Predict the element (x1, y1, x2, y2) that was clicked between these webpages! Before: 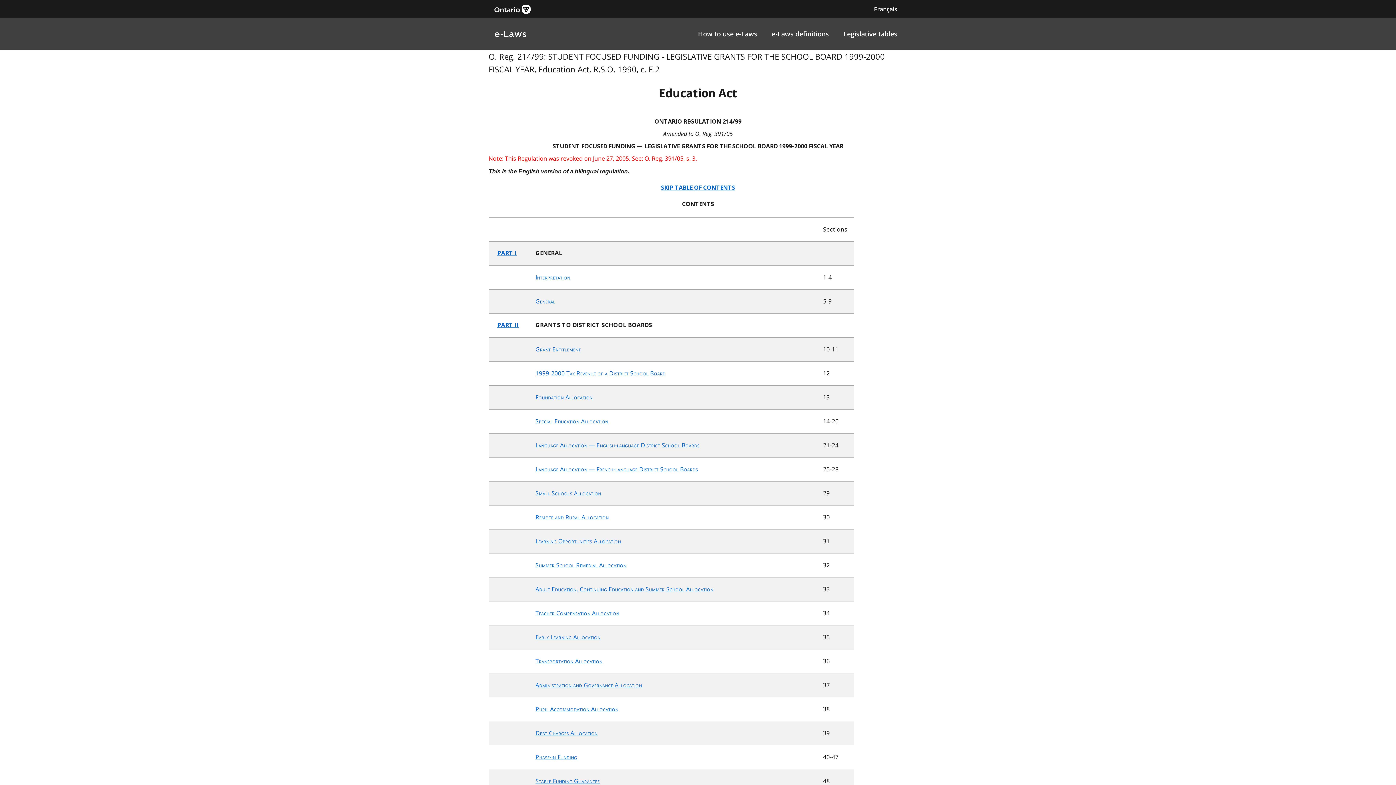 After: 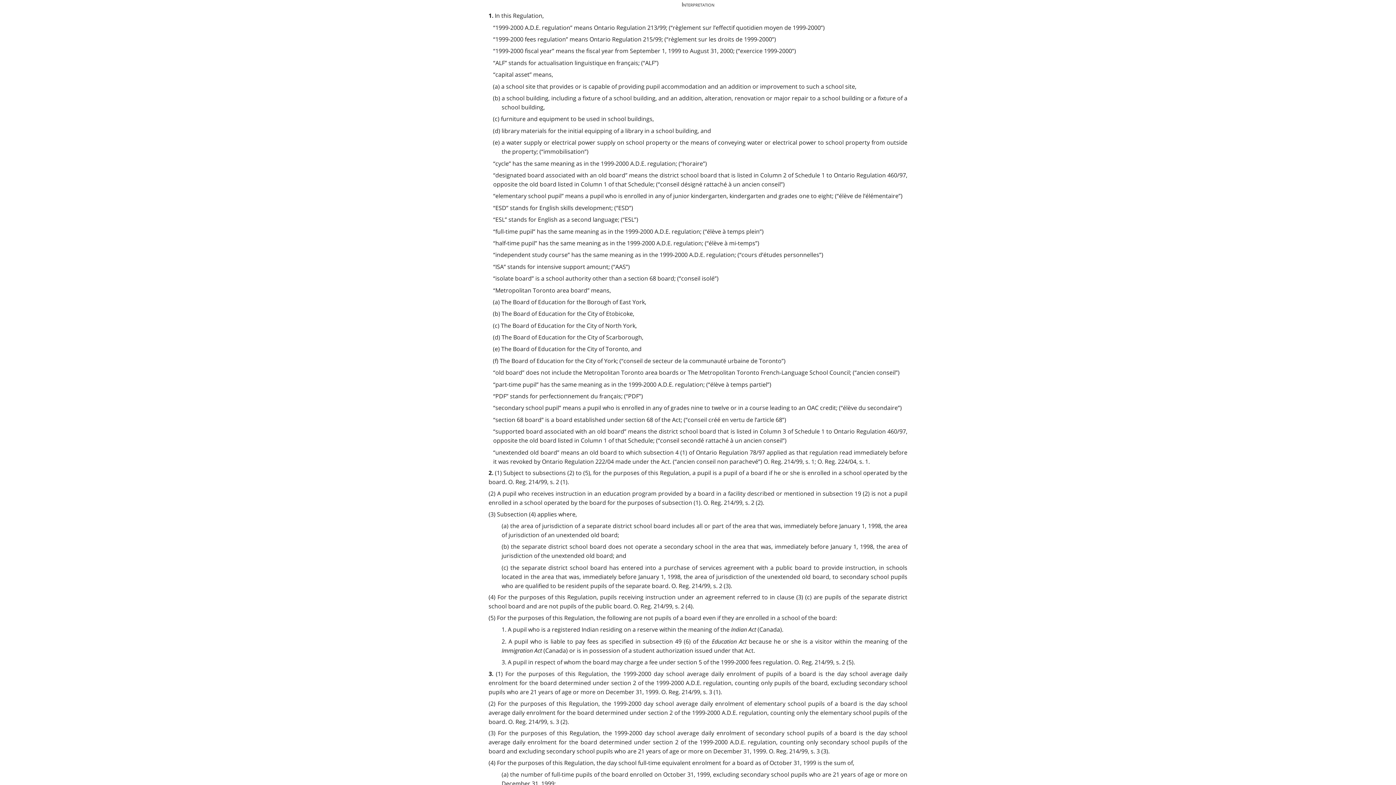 Action: label: Interpretation bbox: (535, 273, 570, 281)